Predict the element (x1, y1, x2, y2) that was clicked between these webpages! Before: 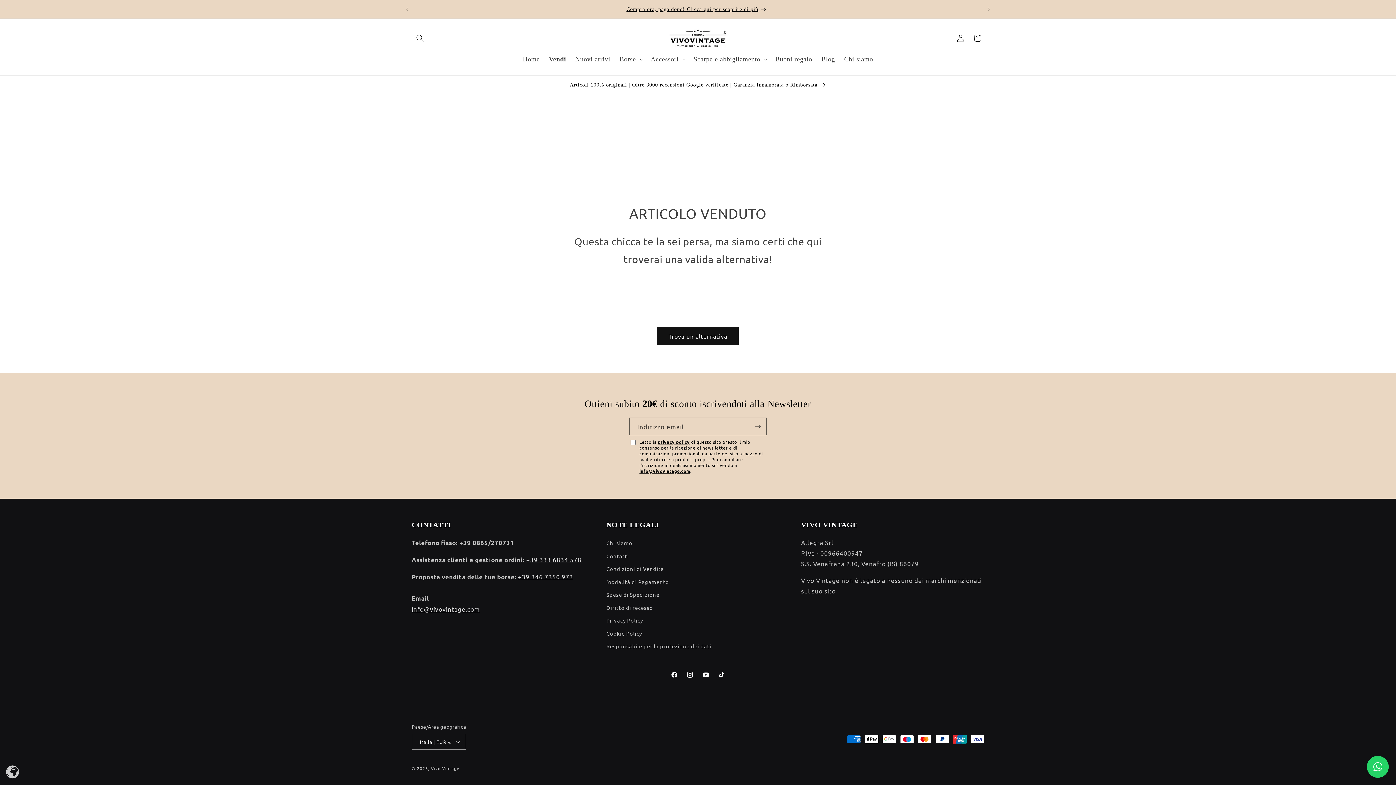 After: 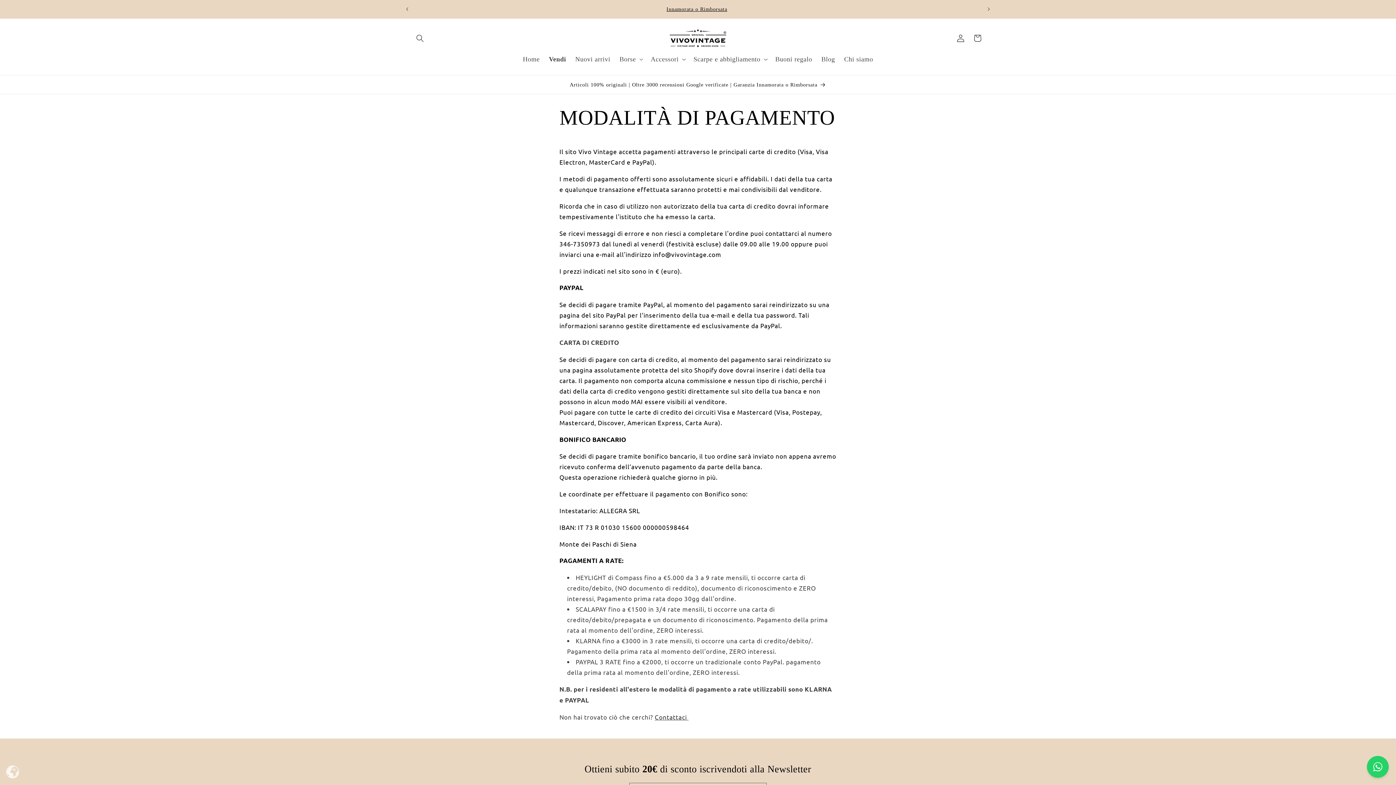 Action: label: Modalità di Pagamento bbox: (606, 575, 669, 588)